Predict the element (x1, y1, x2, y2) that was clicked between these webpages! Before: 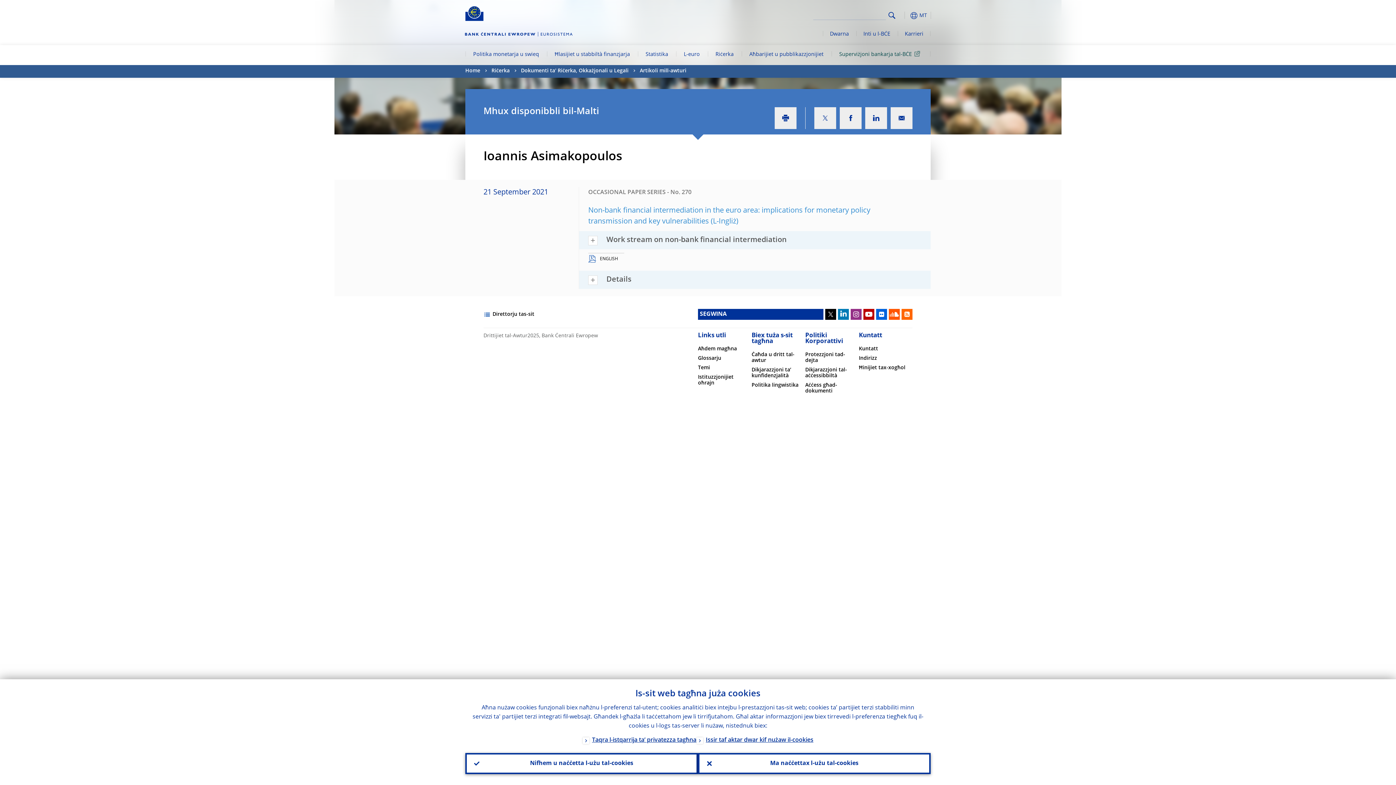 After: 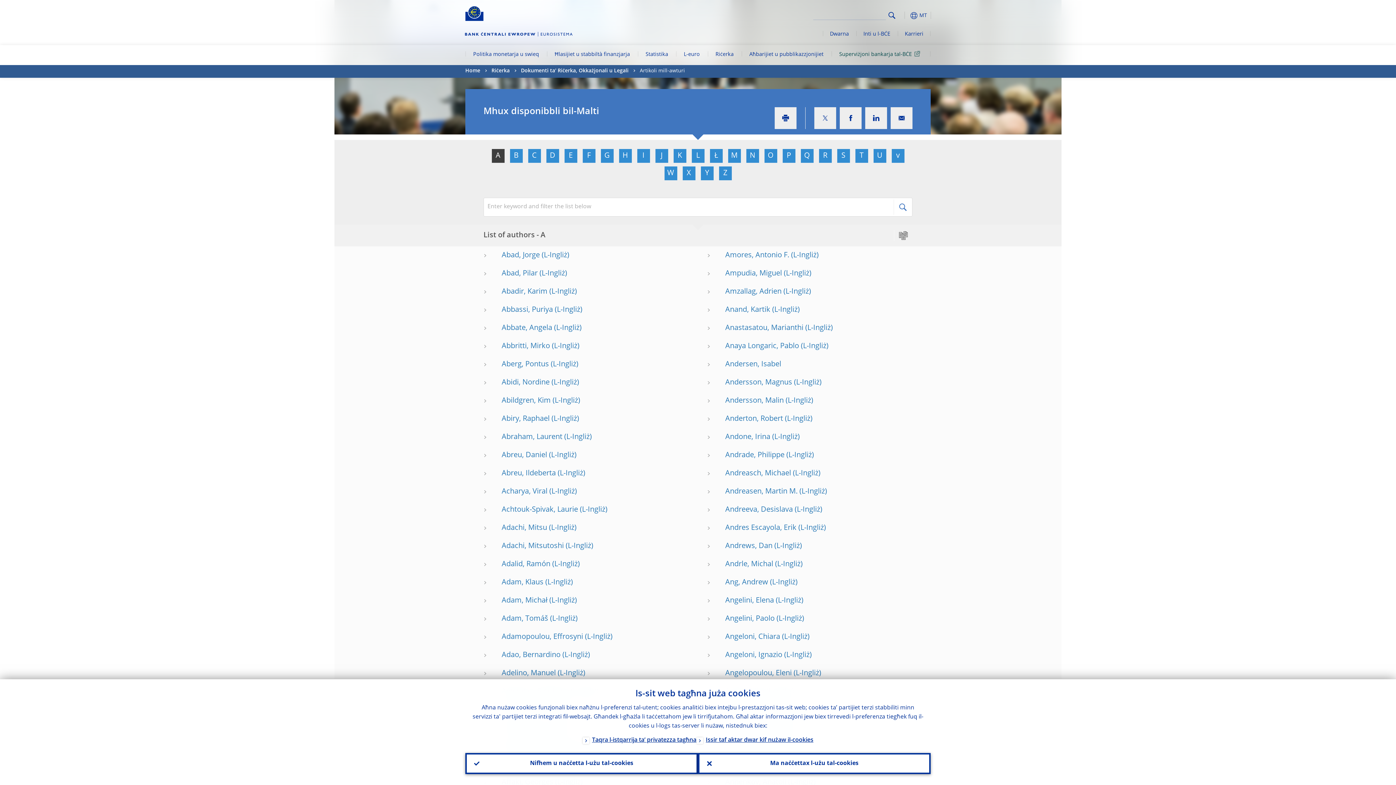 Action: label: Artikoli mill-awturi bbox: (640, 65, 686, 77)